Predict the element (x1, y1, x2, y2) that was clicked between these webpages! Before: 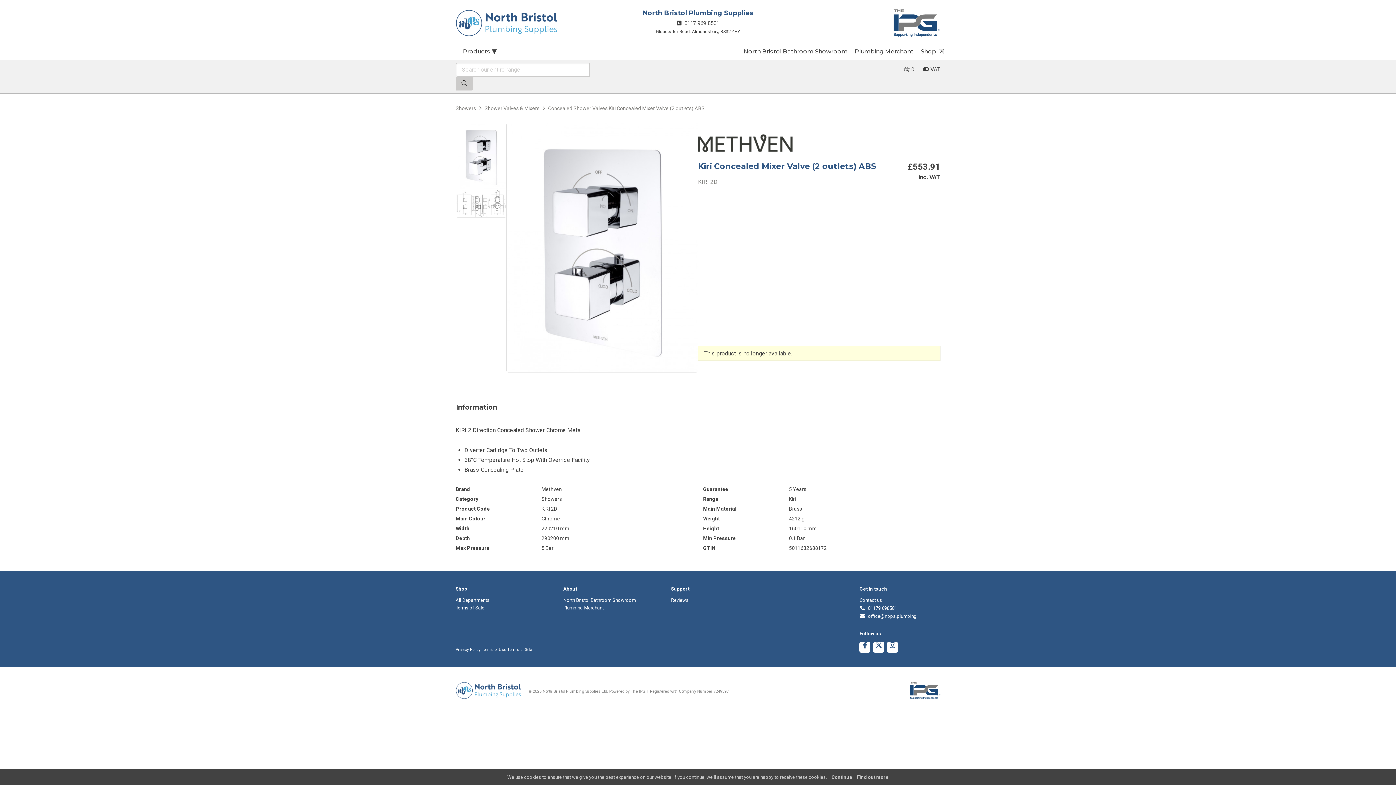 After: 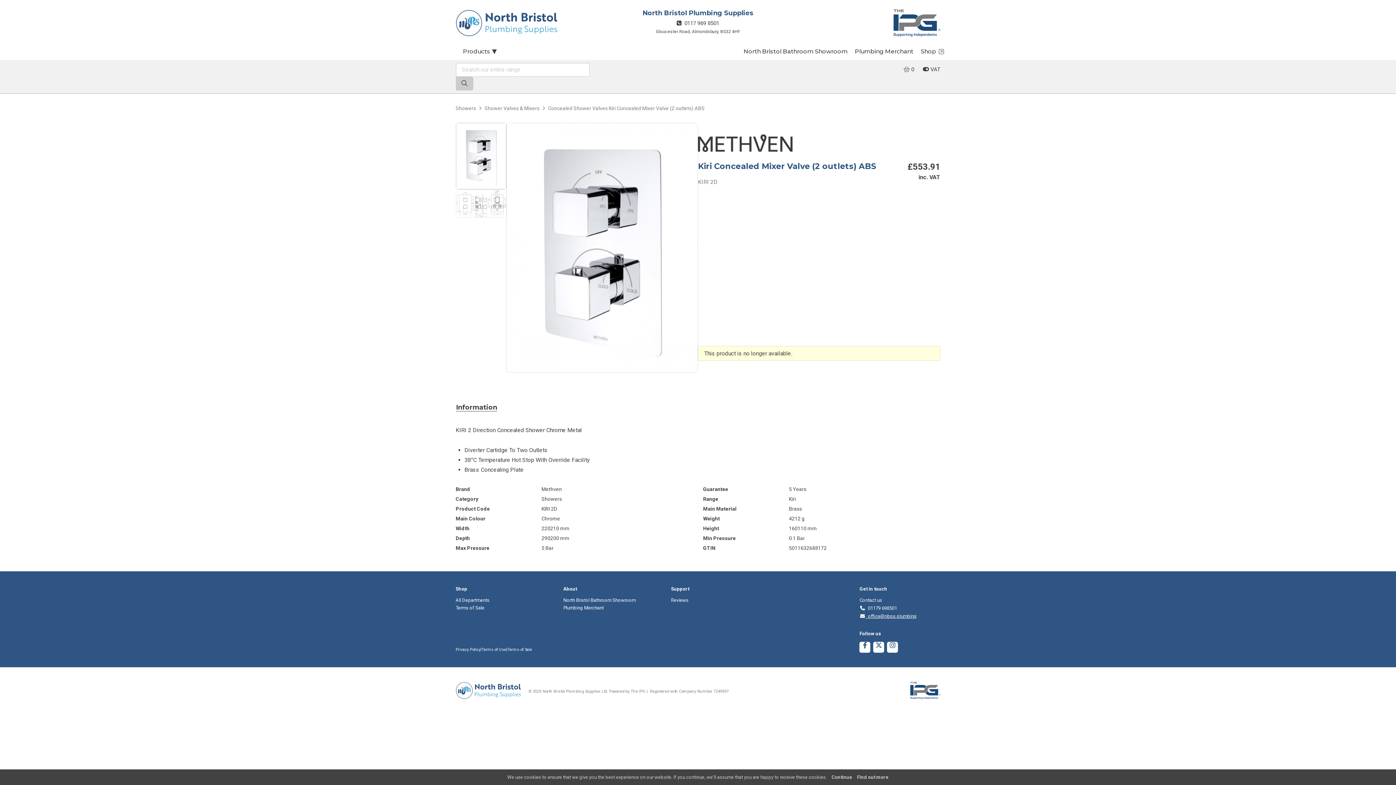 Action: bbox: (859, 613, 940, 620) label:  office@nbps.plumbing